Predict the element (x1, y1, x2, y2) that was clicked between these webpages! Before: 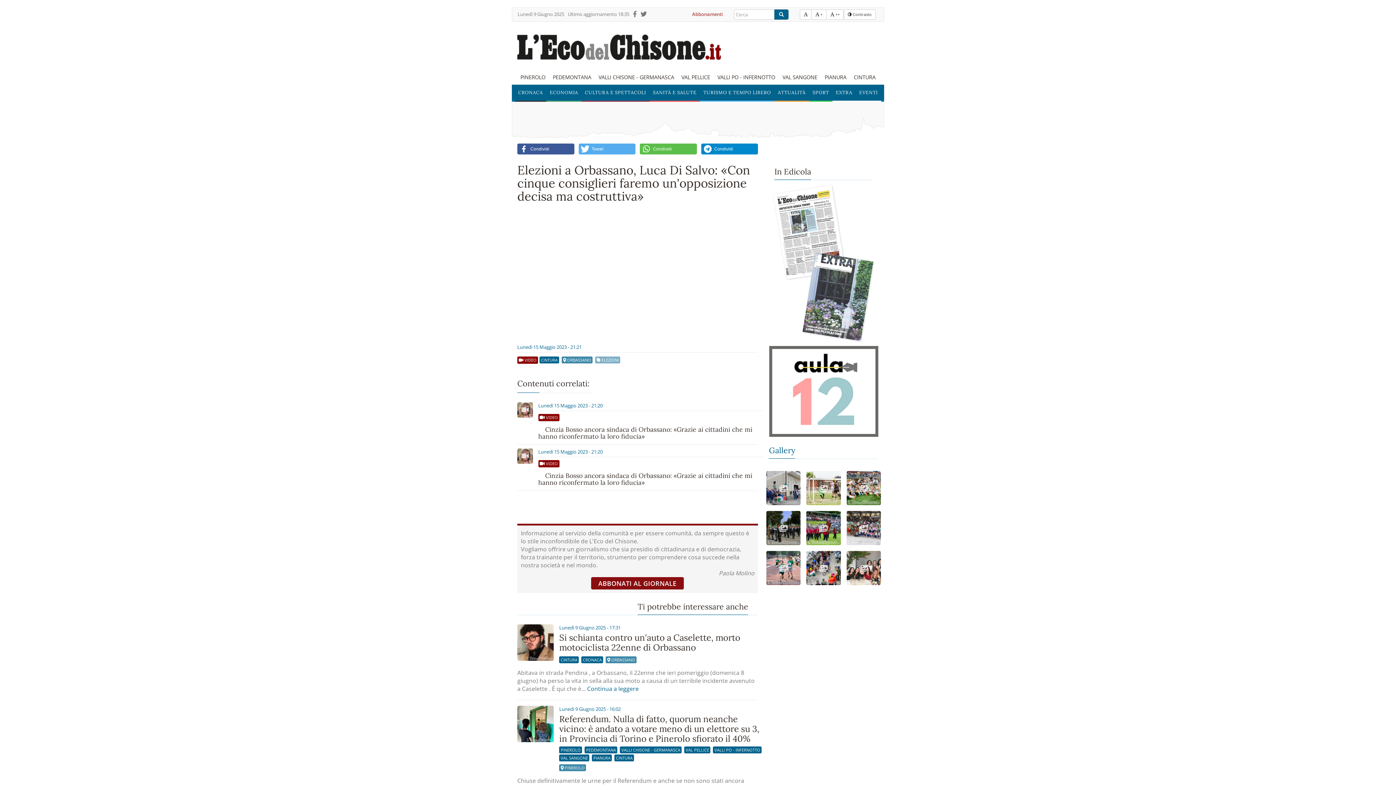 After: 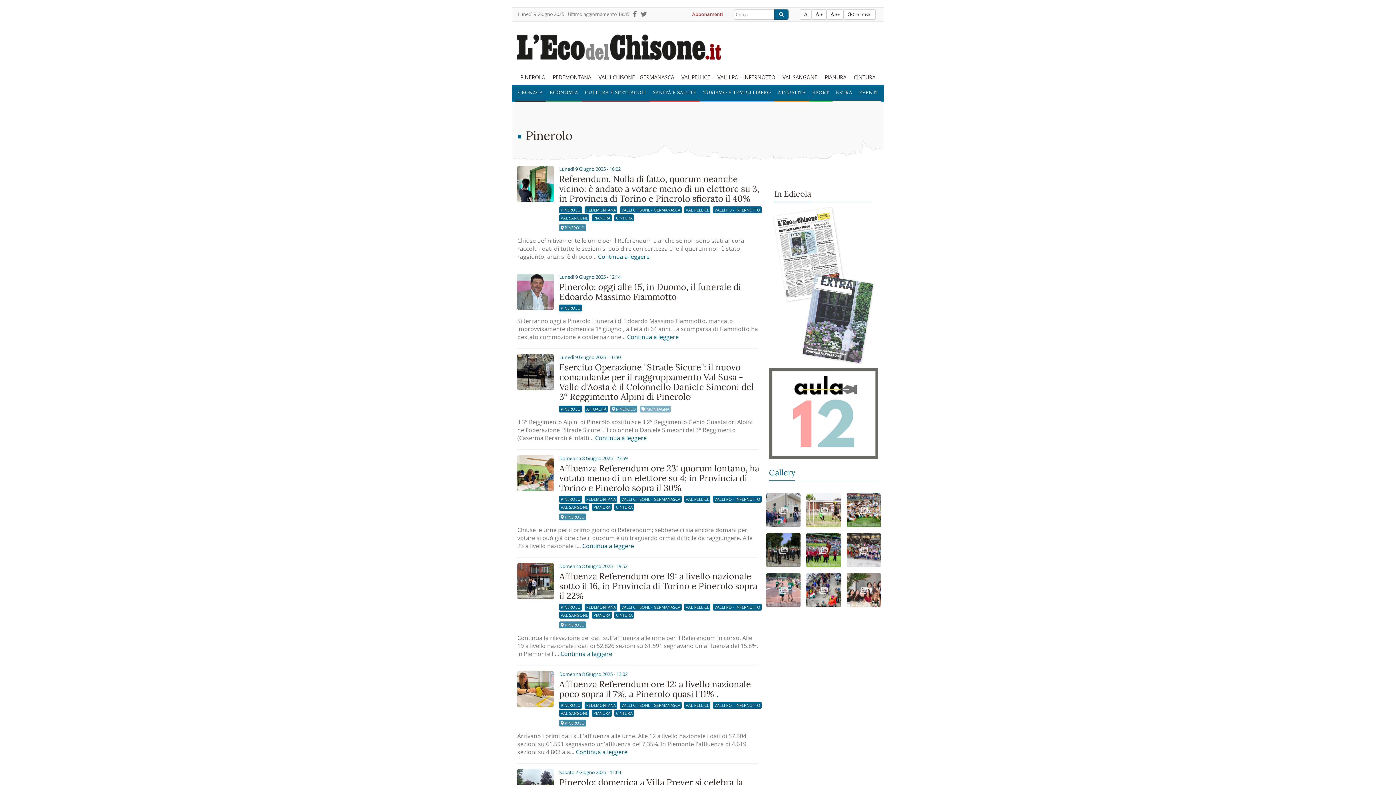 Action: bbox: (559, 746, 582, 753) label: PINEROLO